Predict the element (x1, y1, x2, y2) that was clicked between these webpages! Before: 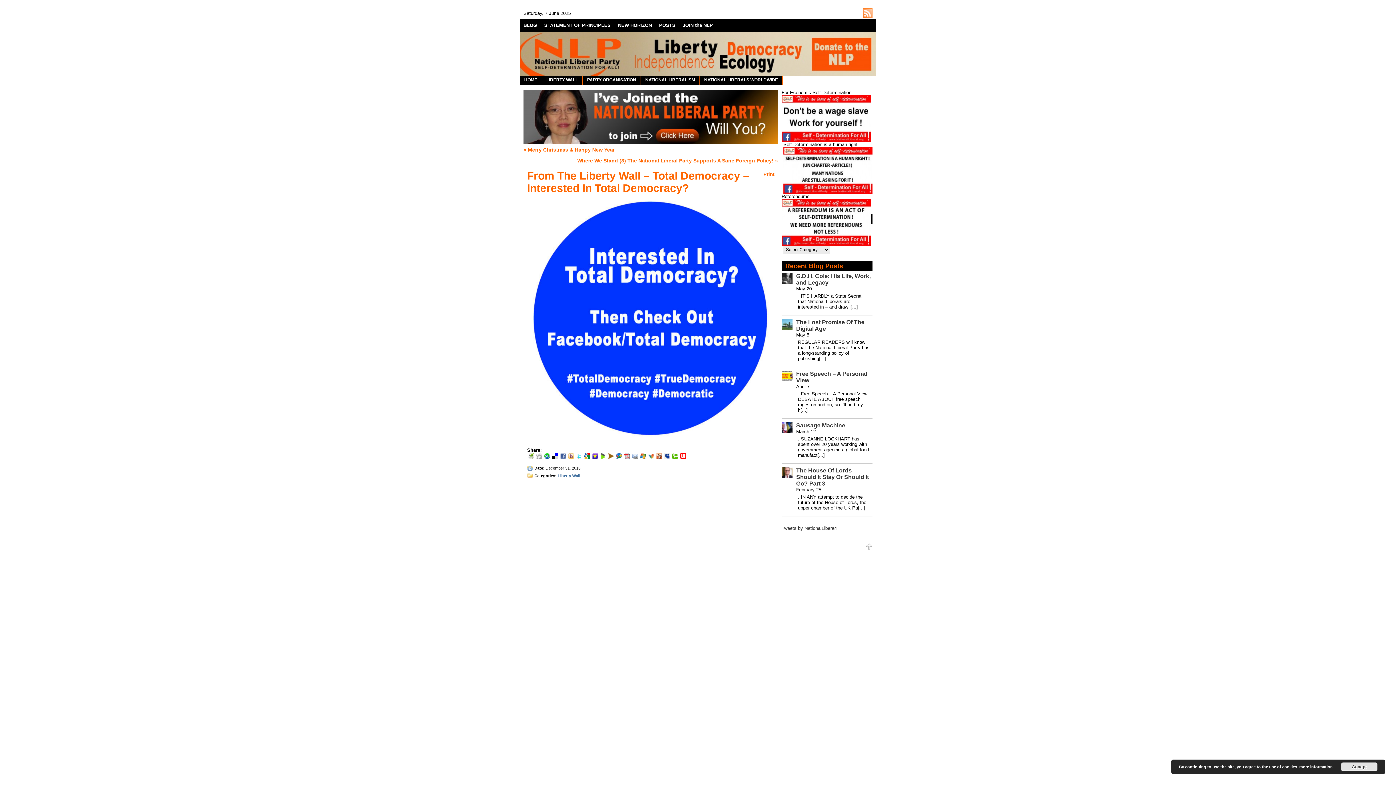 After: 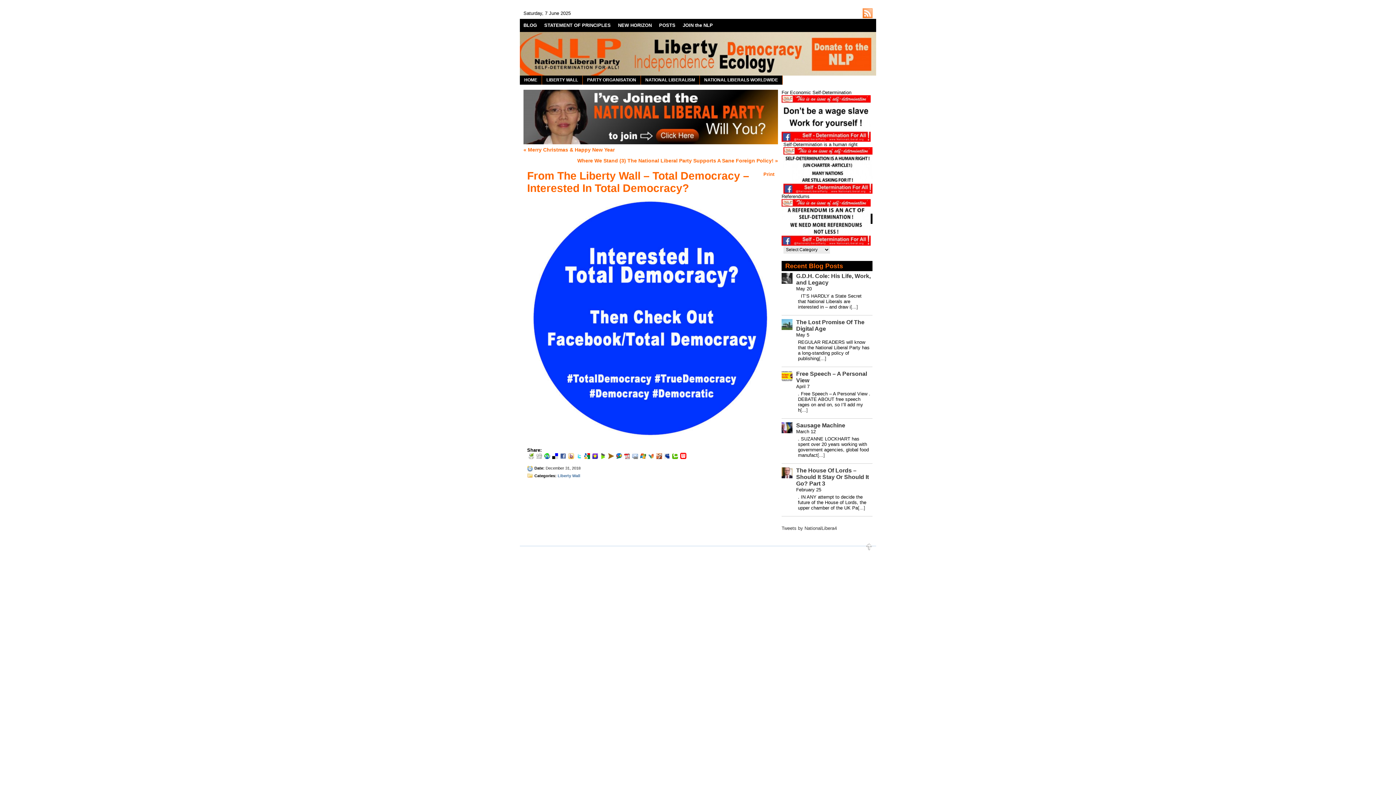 Action: label: Accept bbox: (1341, 762, 1377, 771)